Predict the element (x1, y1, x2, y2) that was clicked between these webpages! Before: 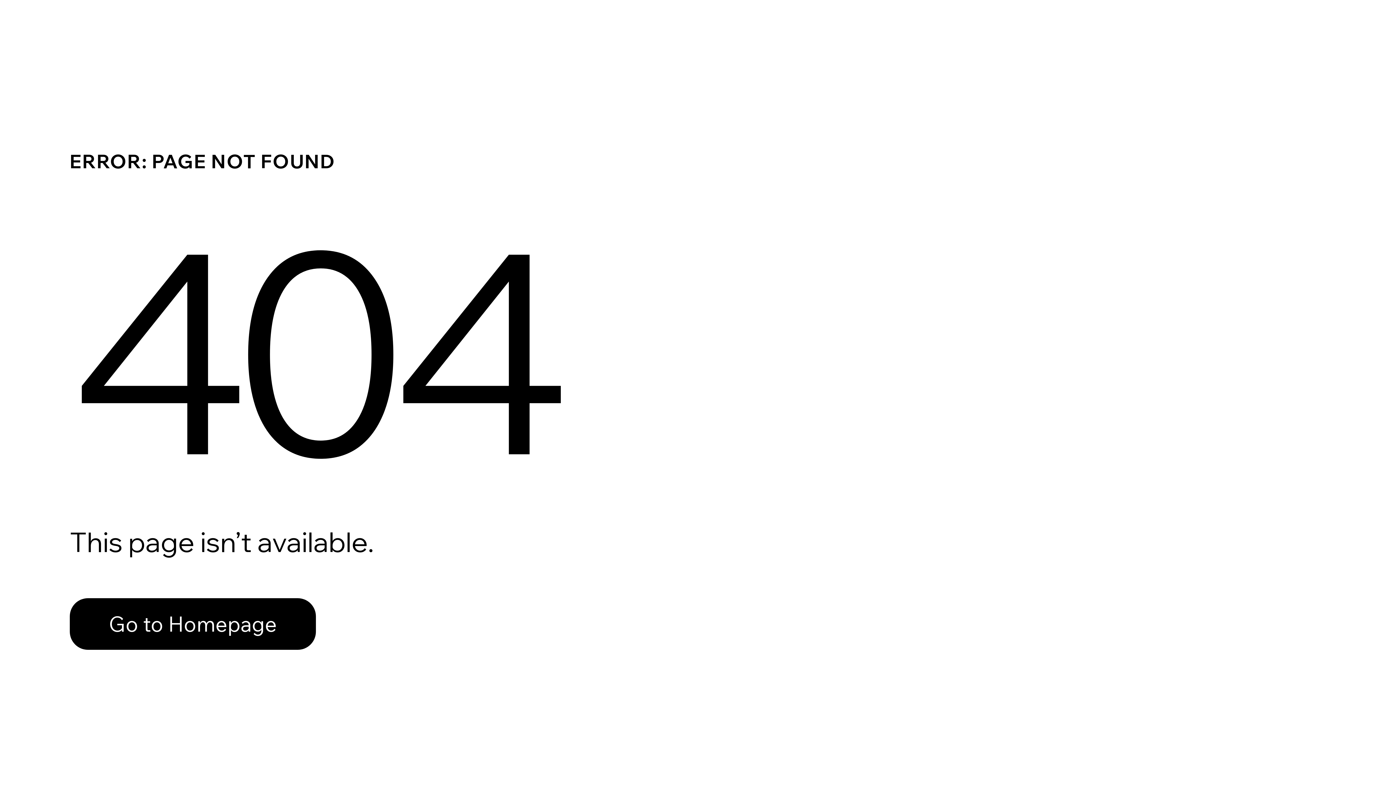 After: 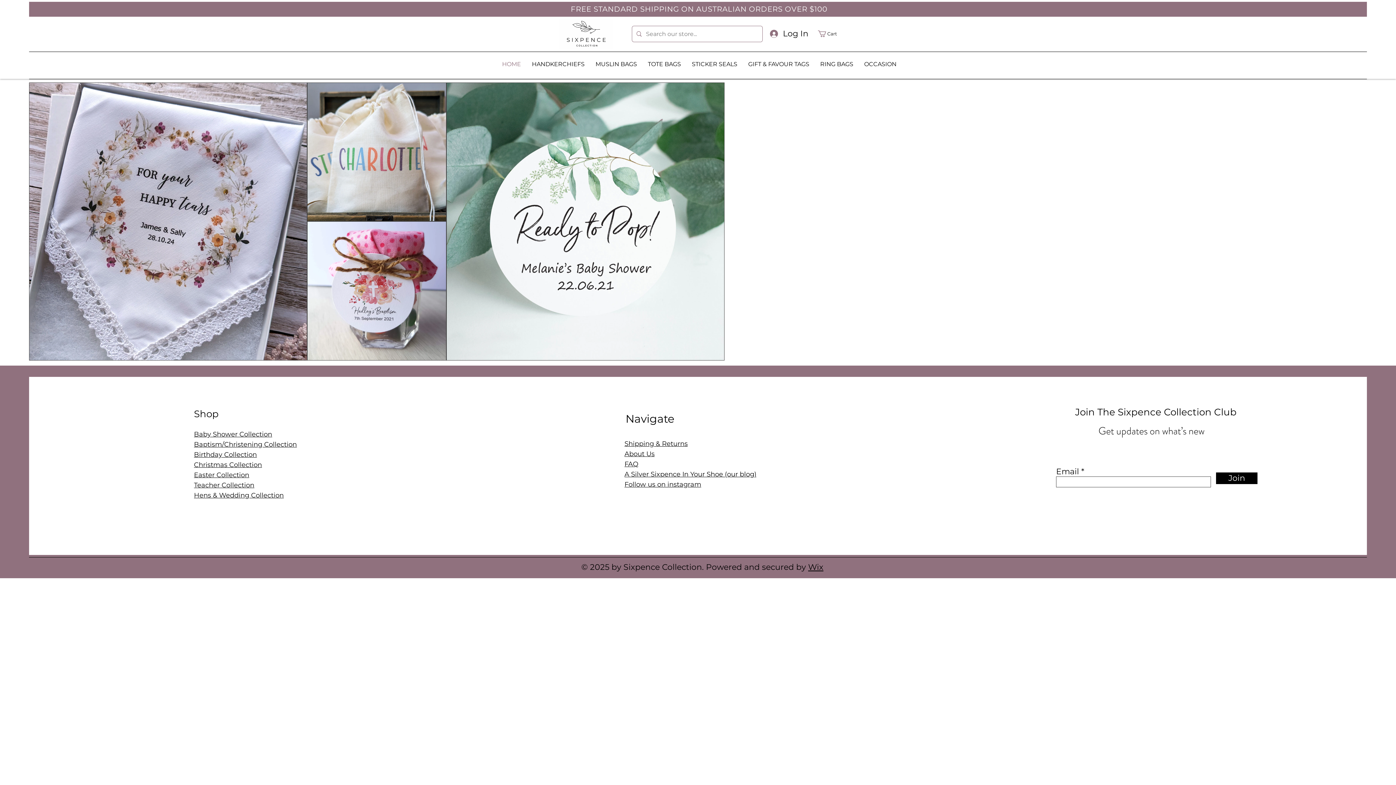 Action: bbox: (69, 582, 768, 659) label: Go to Homepage